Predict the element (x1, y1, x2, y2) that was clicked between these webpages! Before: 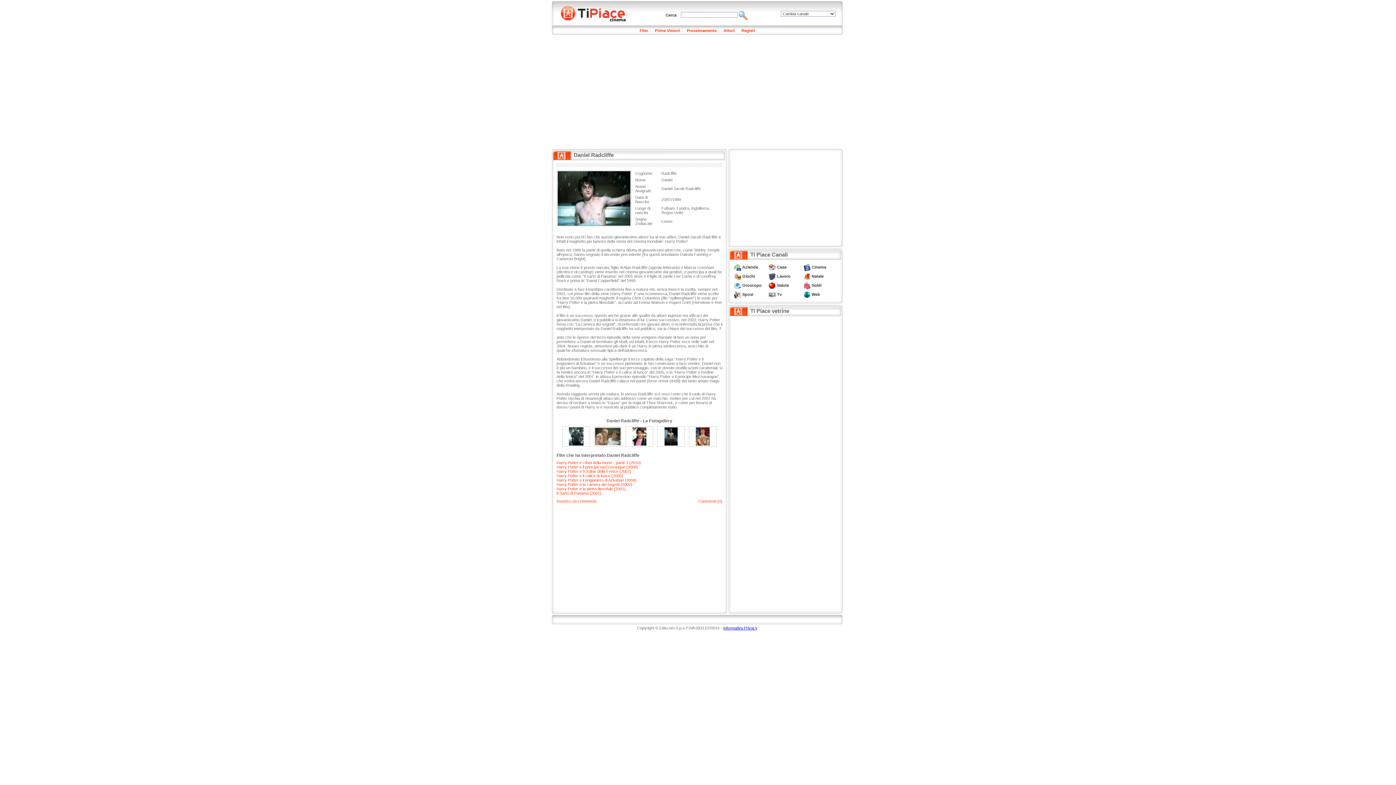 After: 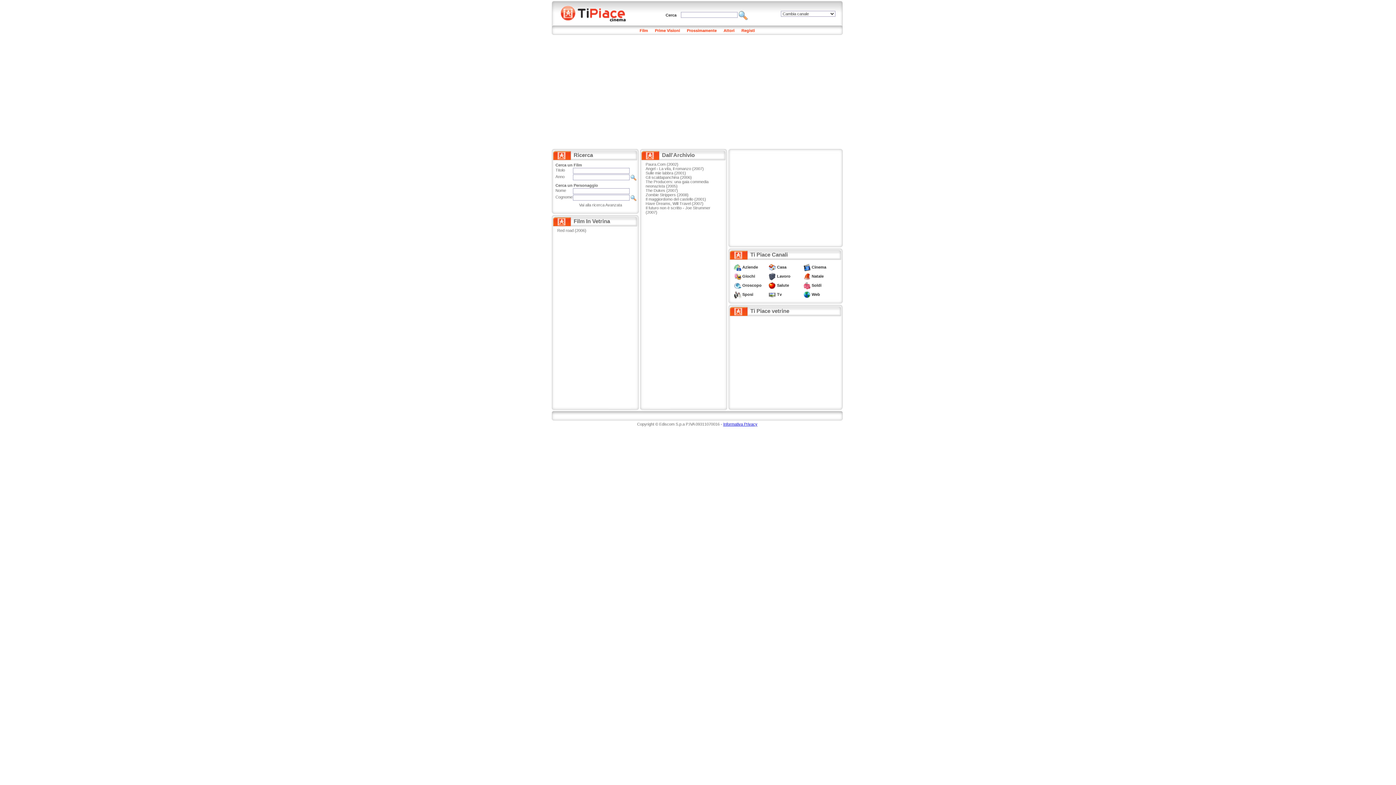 Action: bbox: (811, 265, 826, 269) label: Cinema